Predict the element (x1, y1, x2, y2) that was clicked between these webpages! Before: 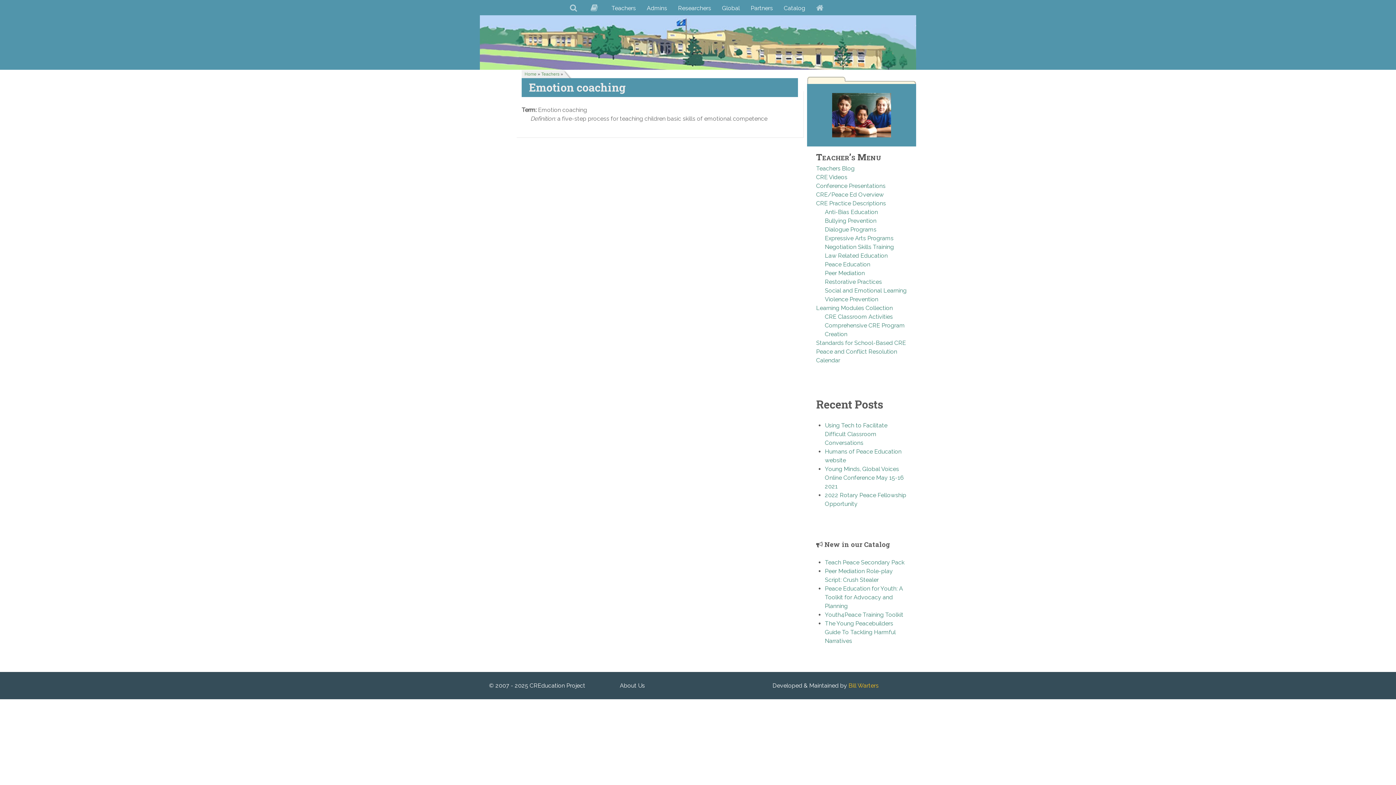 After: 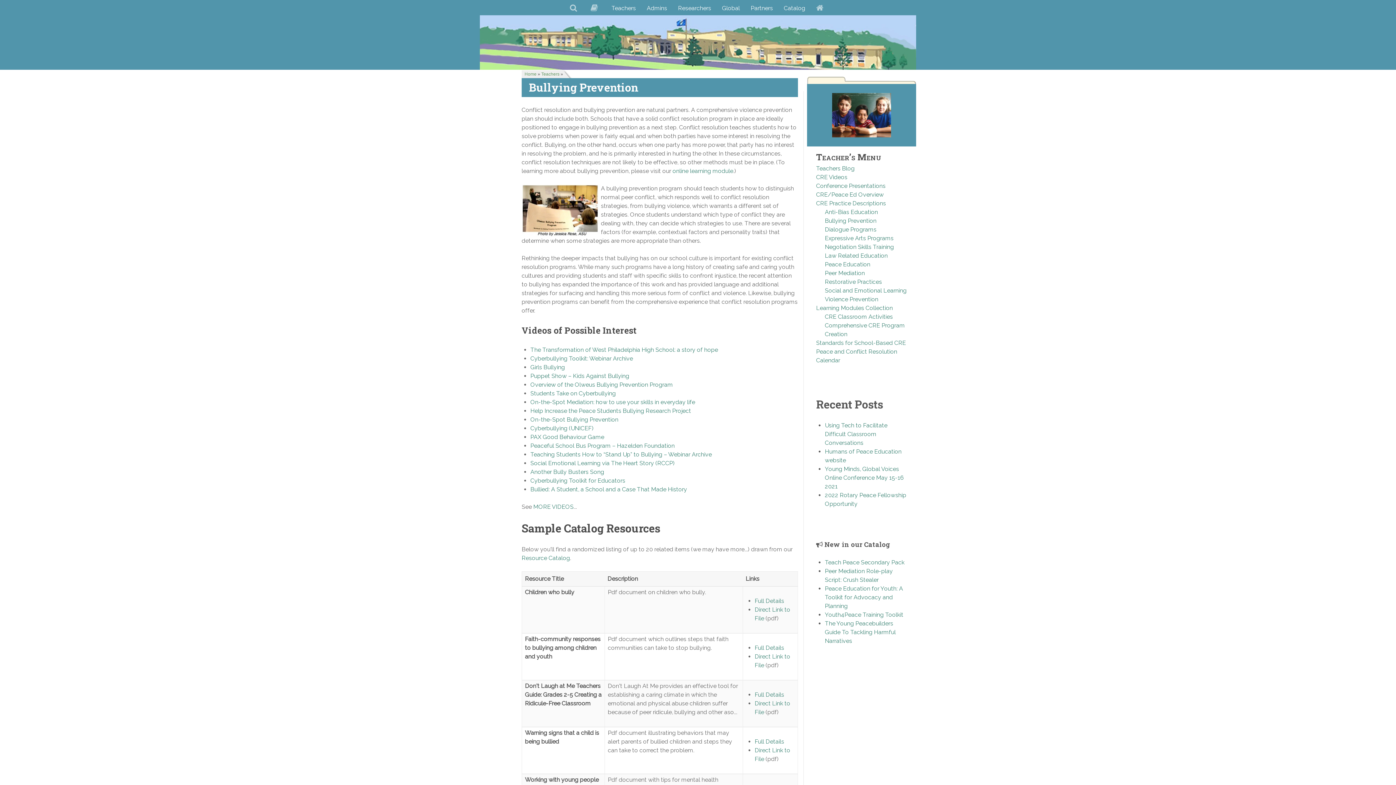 Action: label: Bullying Prevention bbox: (825, 217, 876, 224)